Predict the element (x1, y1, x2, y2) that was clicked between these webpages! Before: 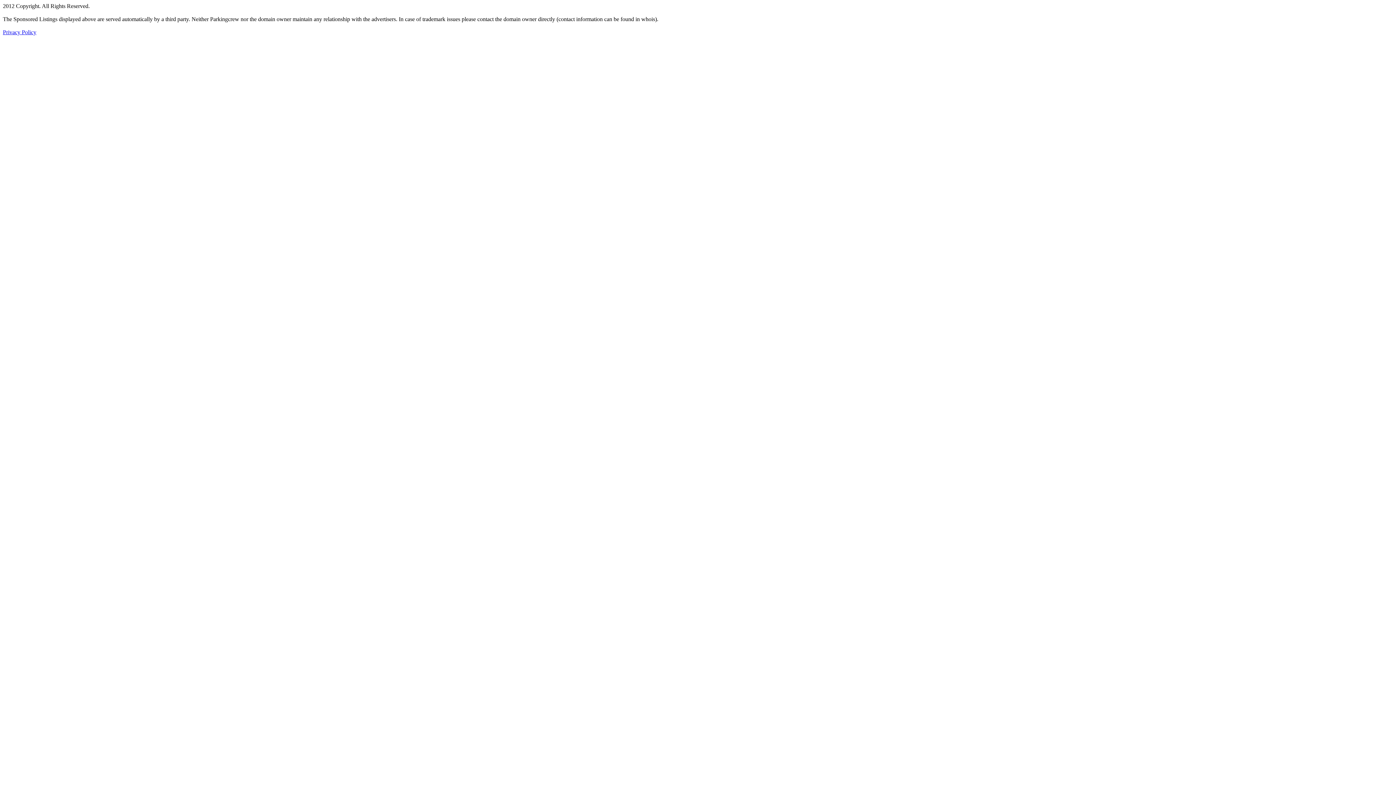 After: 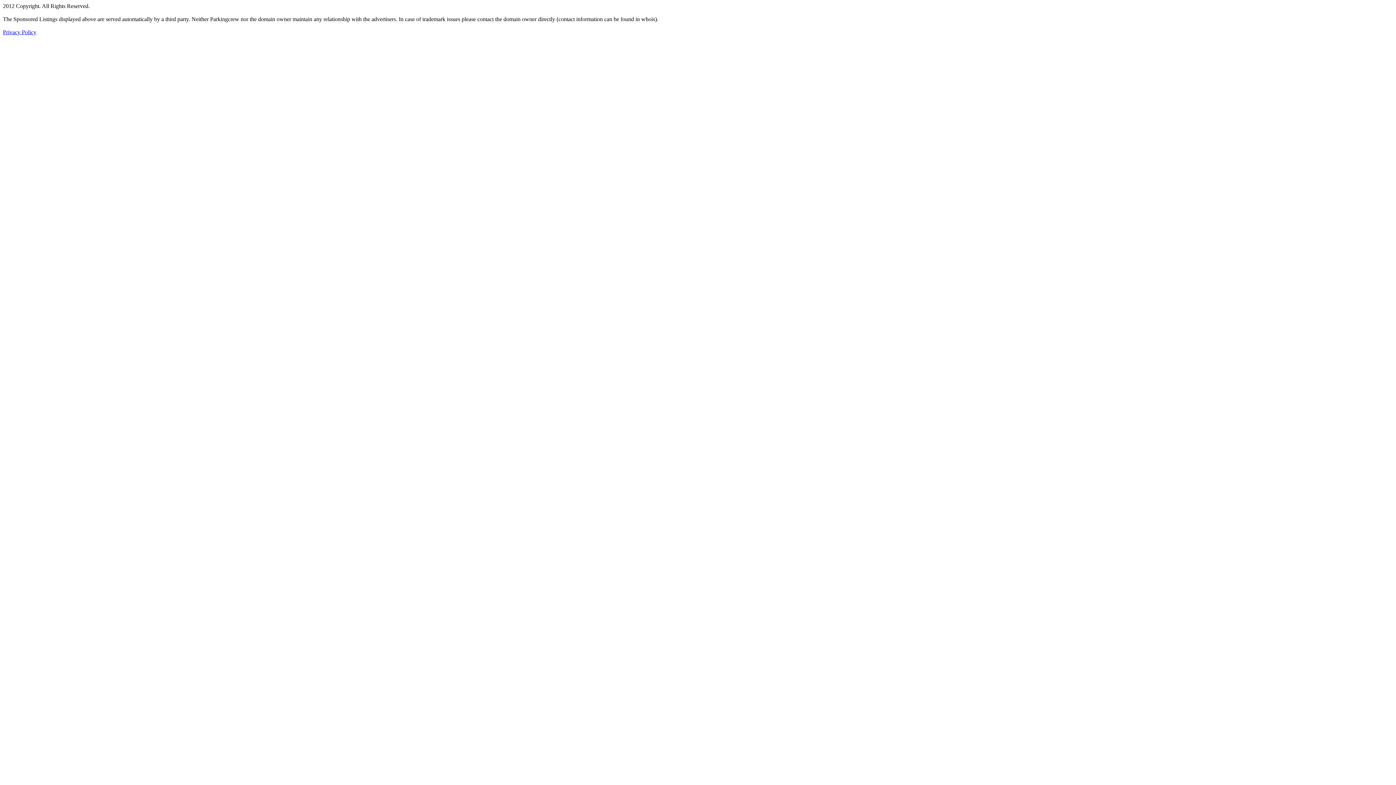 Action: bbox: (2, 29, 36, 35) label: Privacy Policy